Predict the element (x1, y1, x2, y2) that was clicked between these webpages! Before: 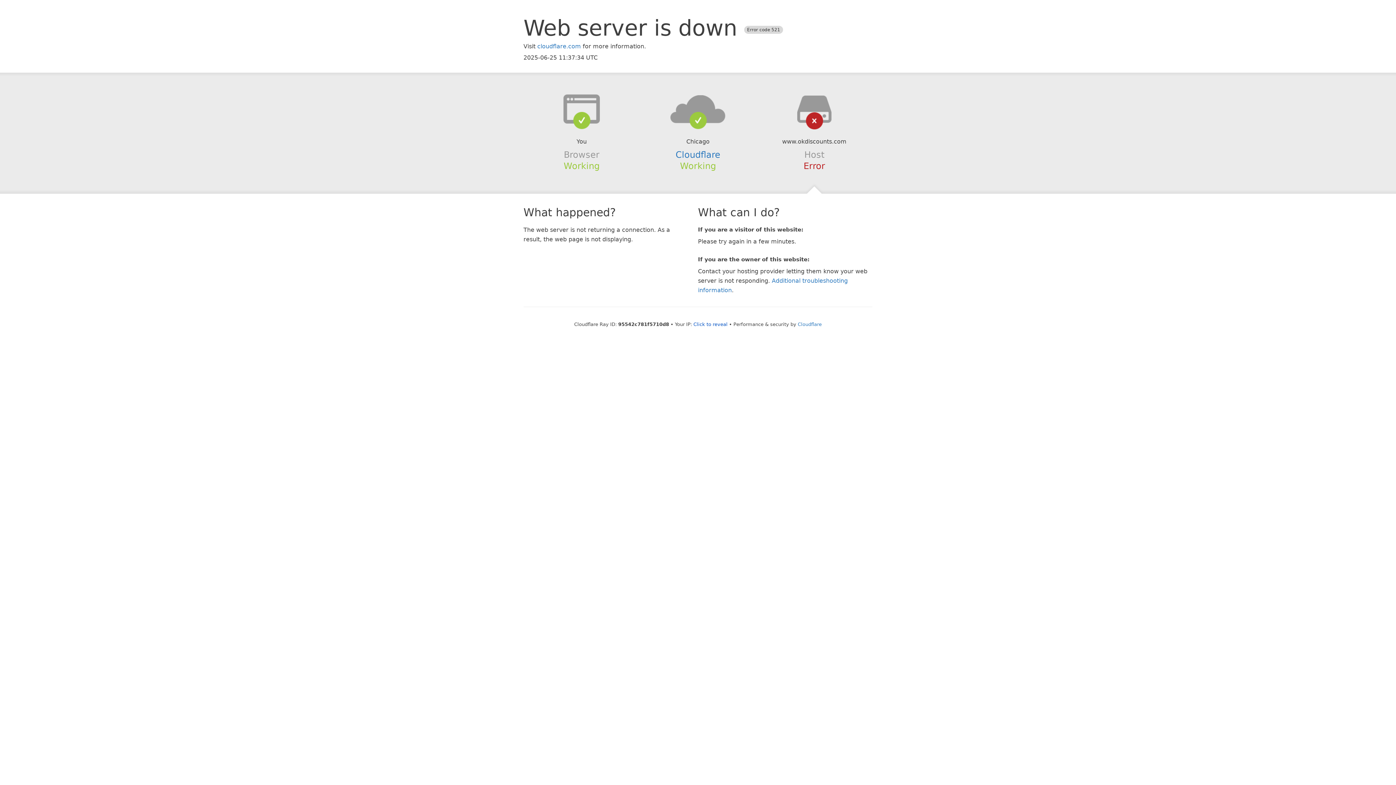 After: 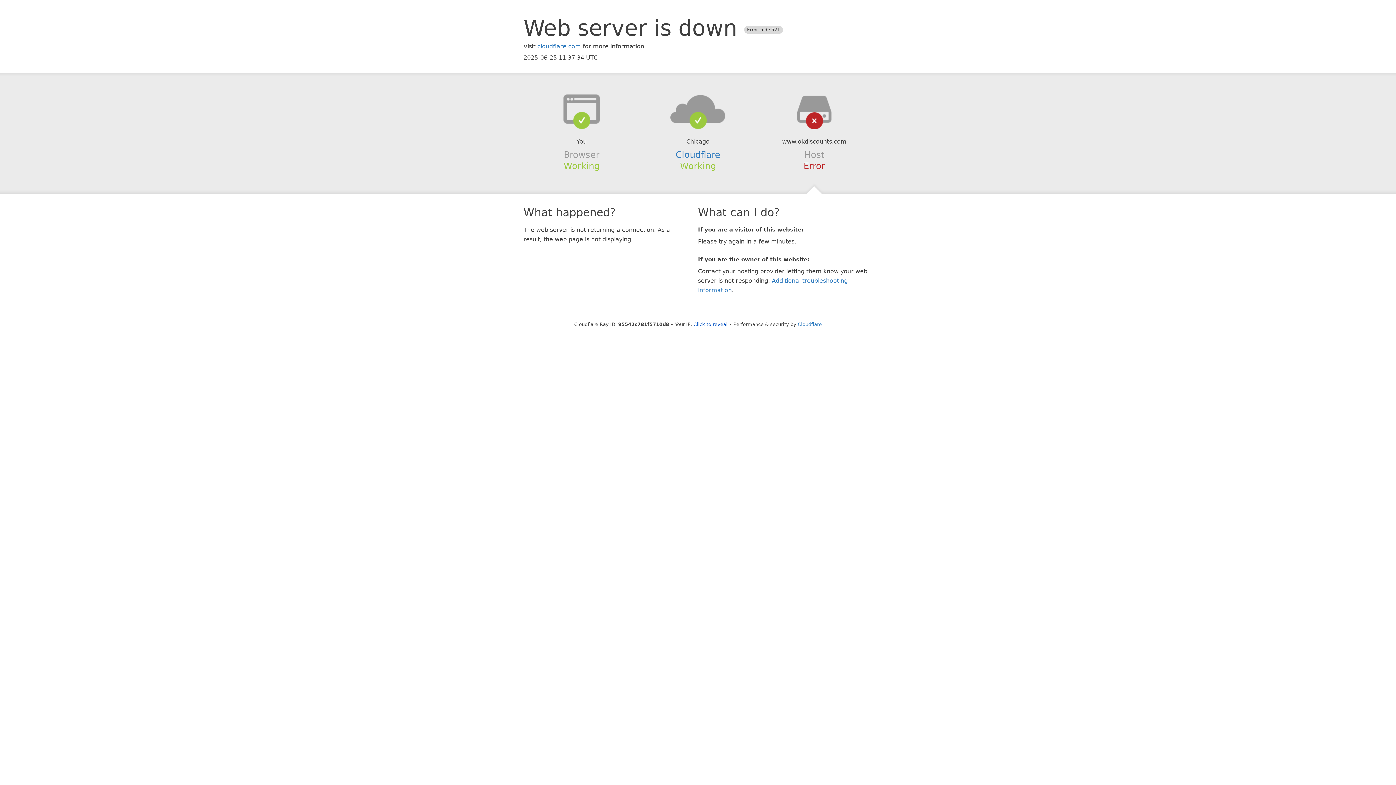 Action: bbox: (639, 94, 756, 123)